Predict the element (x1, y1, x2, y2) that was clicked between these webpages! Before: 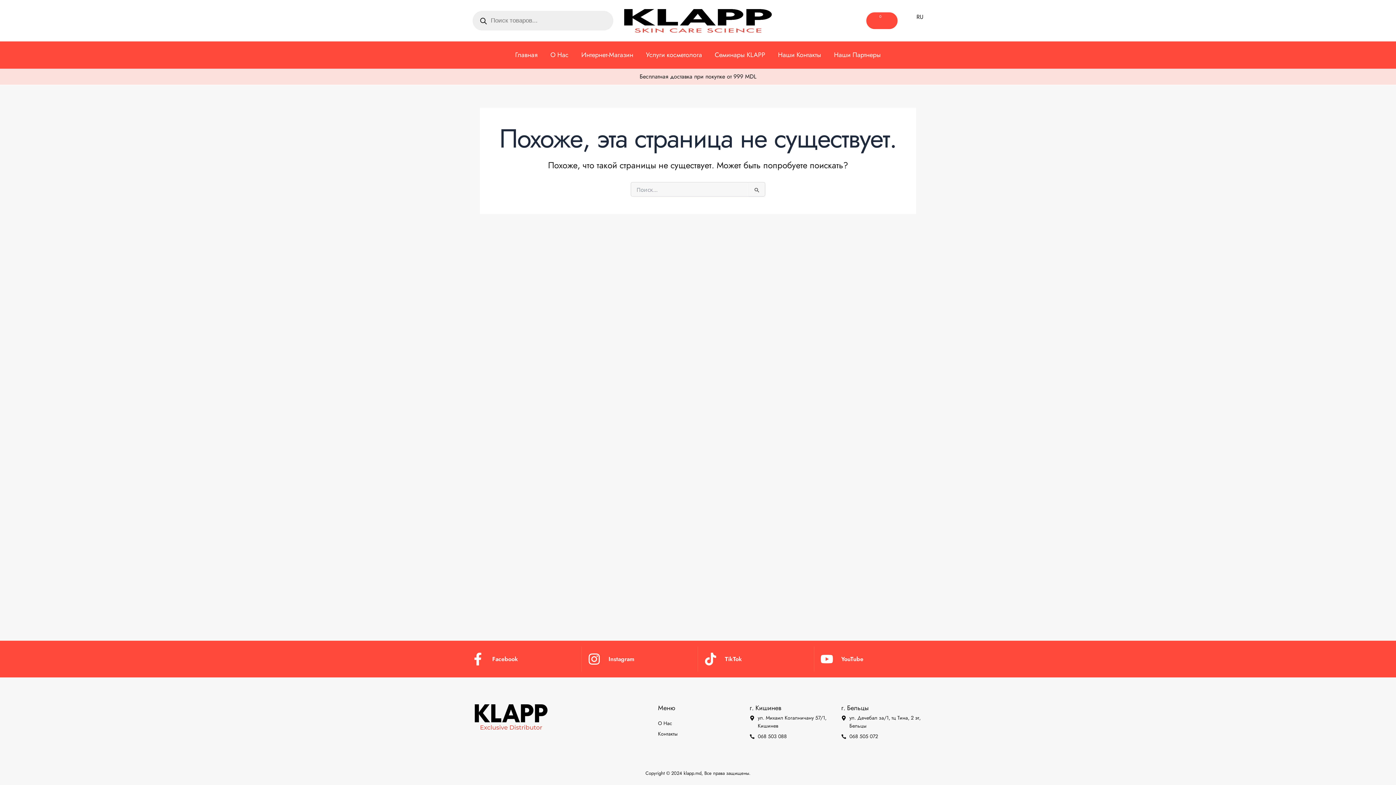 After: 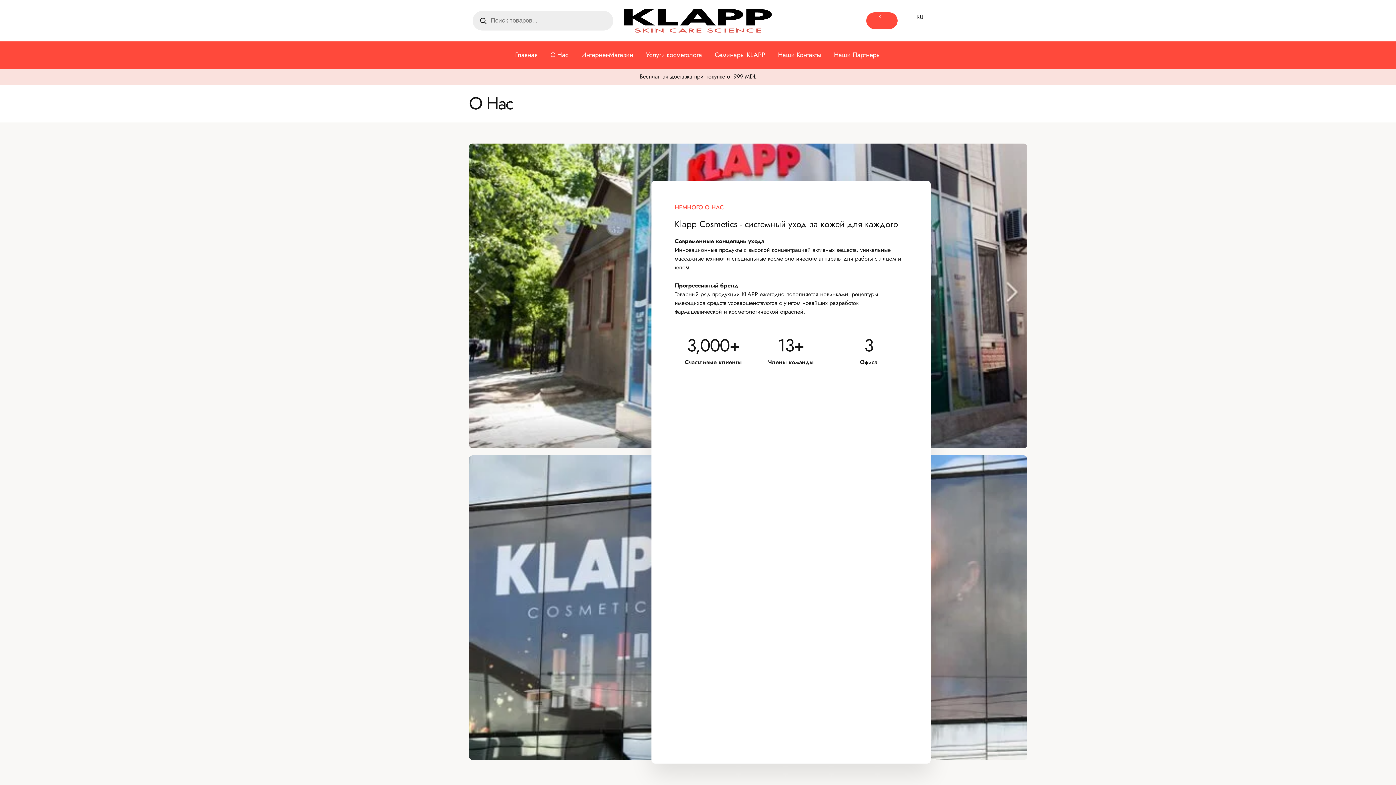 Action: bbox: (658, 719, 738, 727) label: О Нас